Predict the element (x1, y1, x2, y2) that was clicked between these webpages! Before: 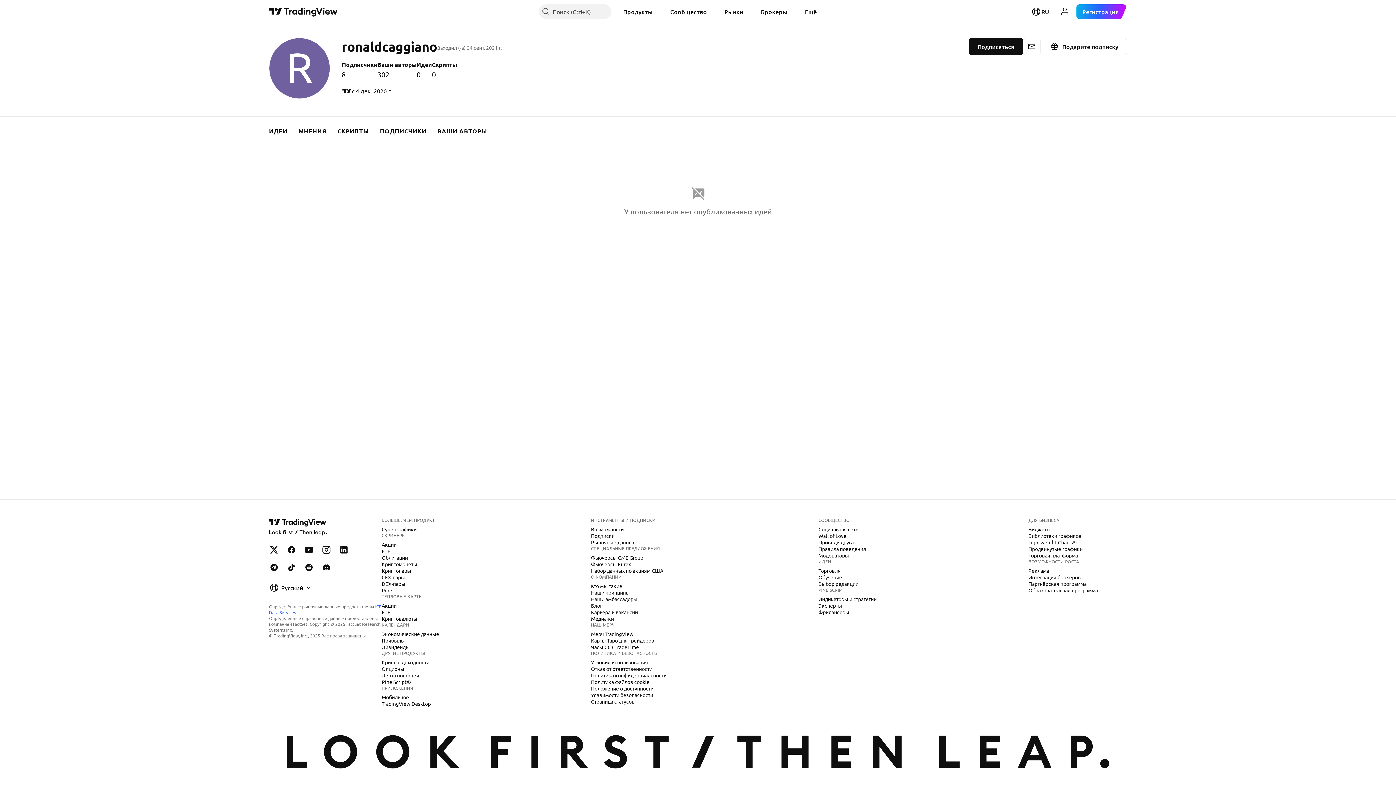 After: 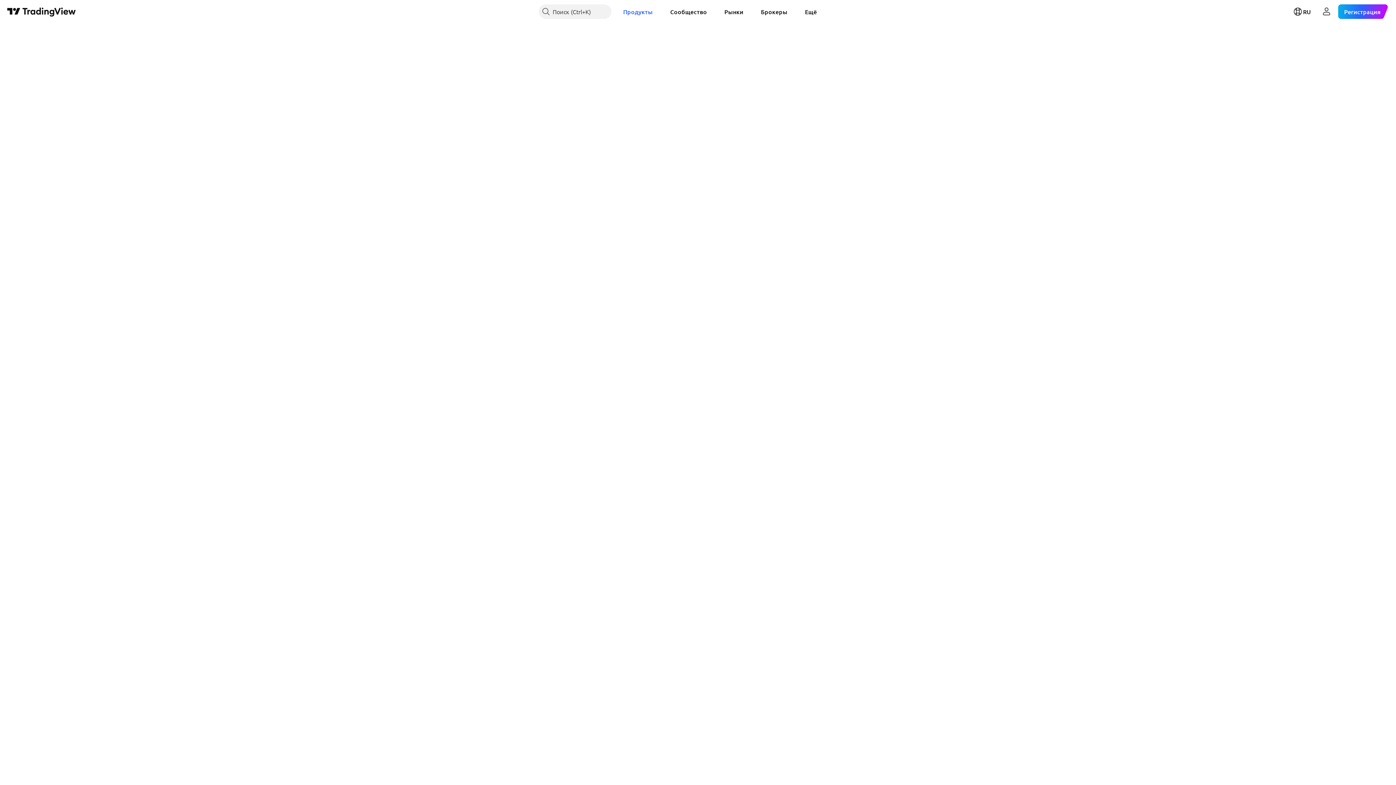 Action: label: Криптомонеты bbox: (378, 560, 420, 568)